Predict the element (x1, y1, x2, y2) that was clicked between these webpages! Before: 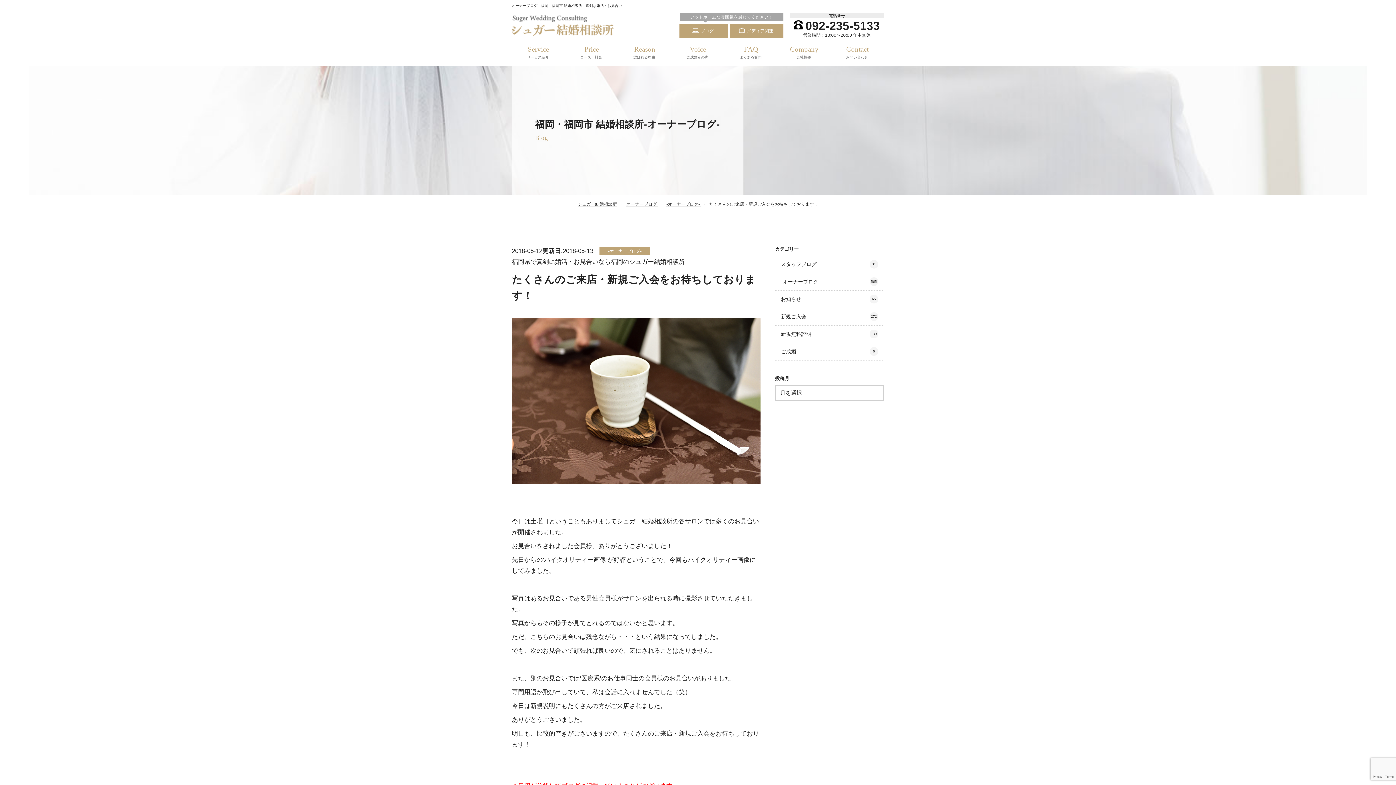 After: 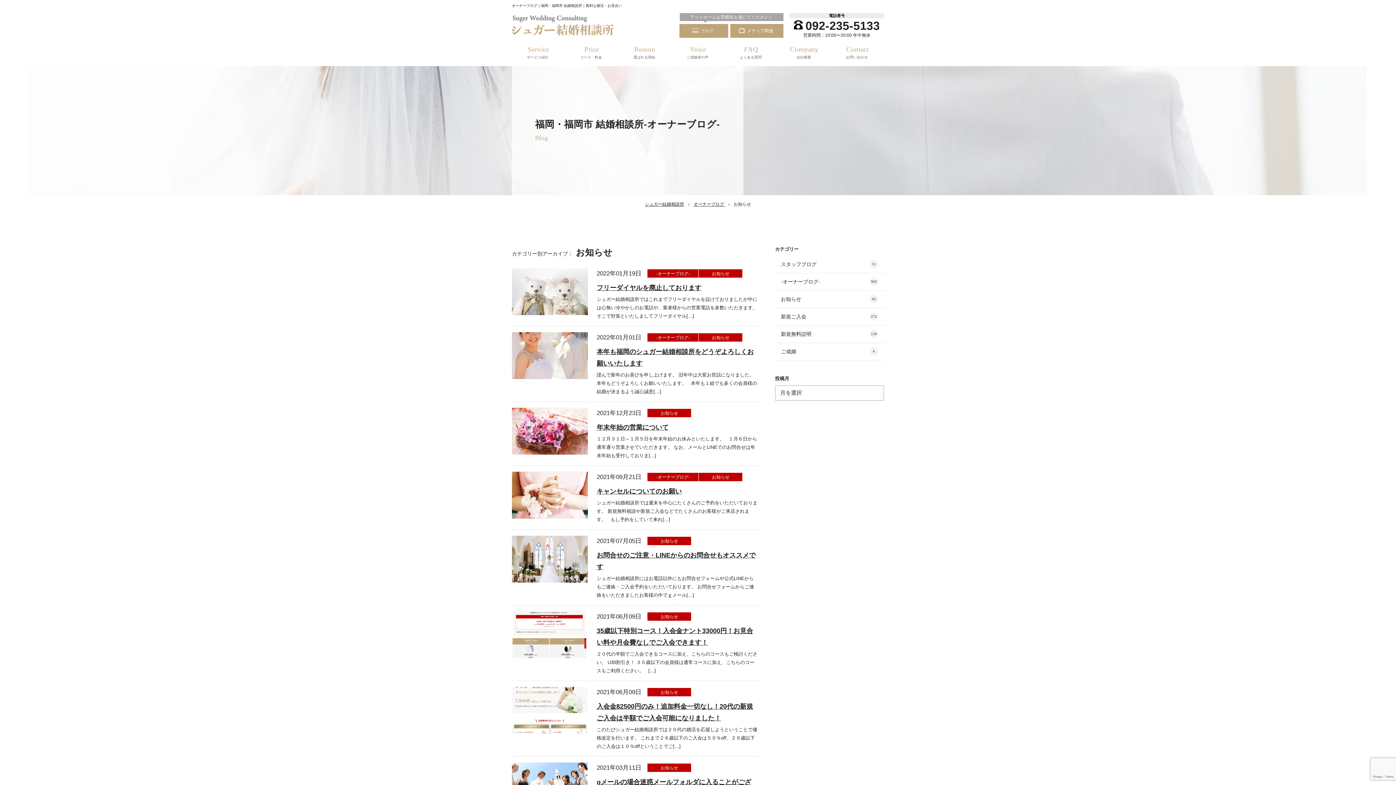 Action: bbox: (775, 290, 884, 308) label: お知らせ
65